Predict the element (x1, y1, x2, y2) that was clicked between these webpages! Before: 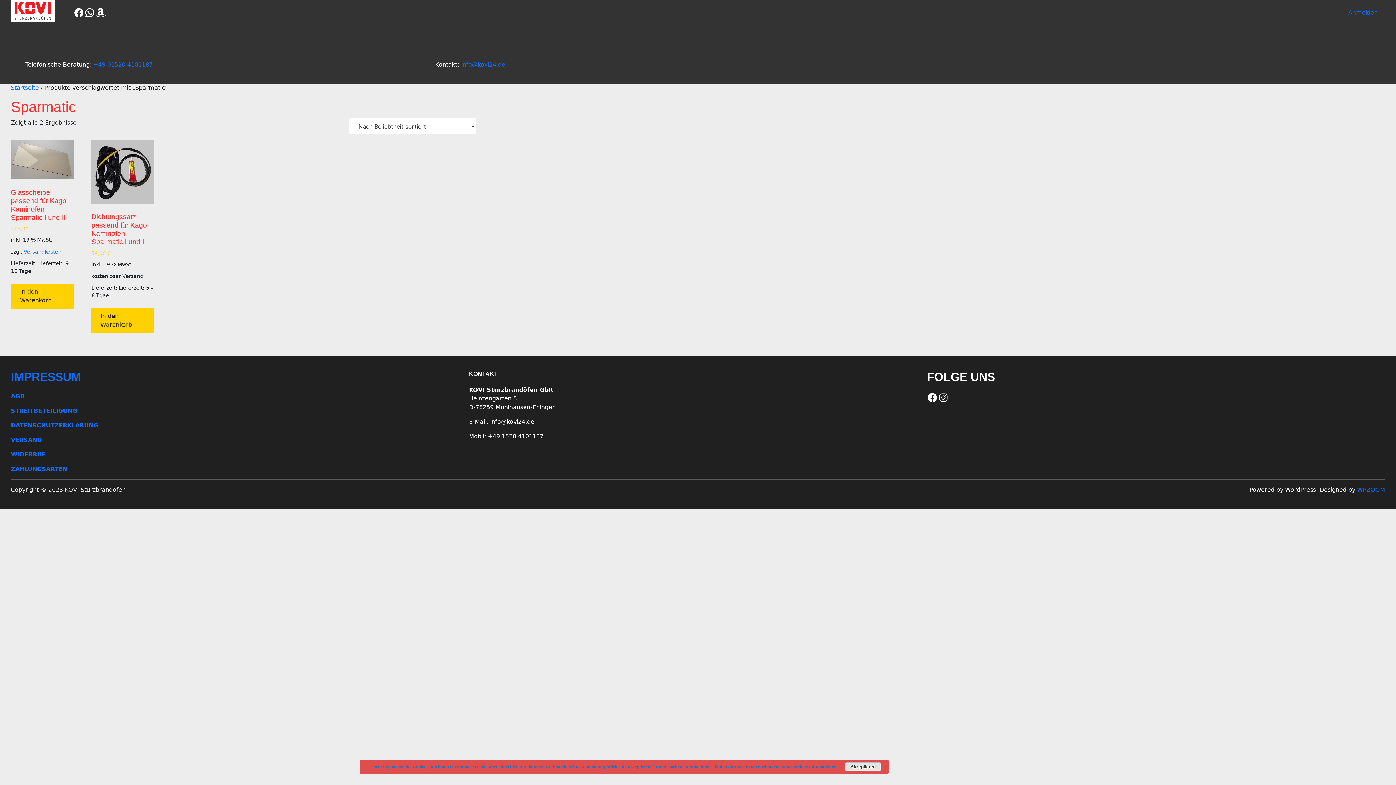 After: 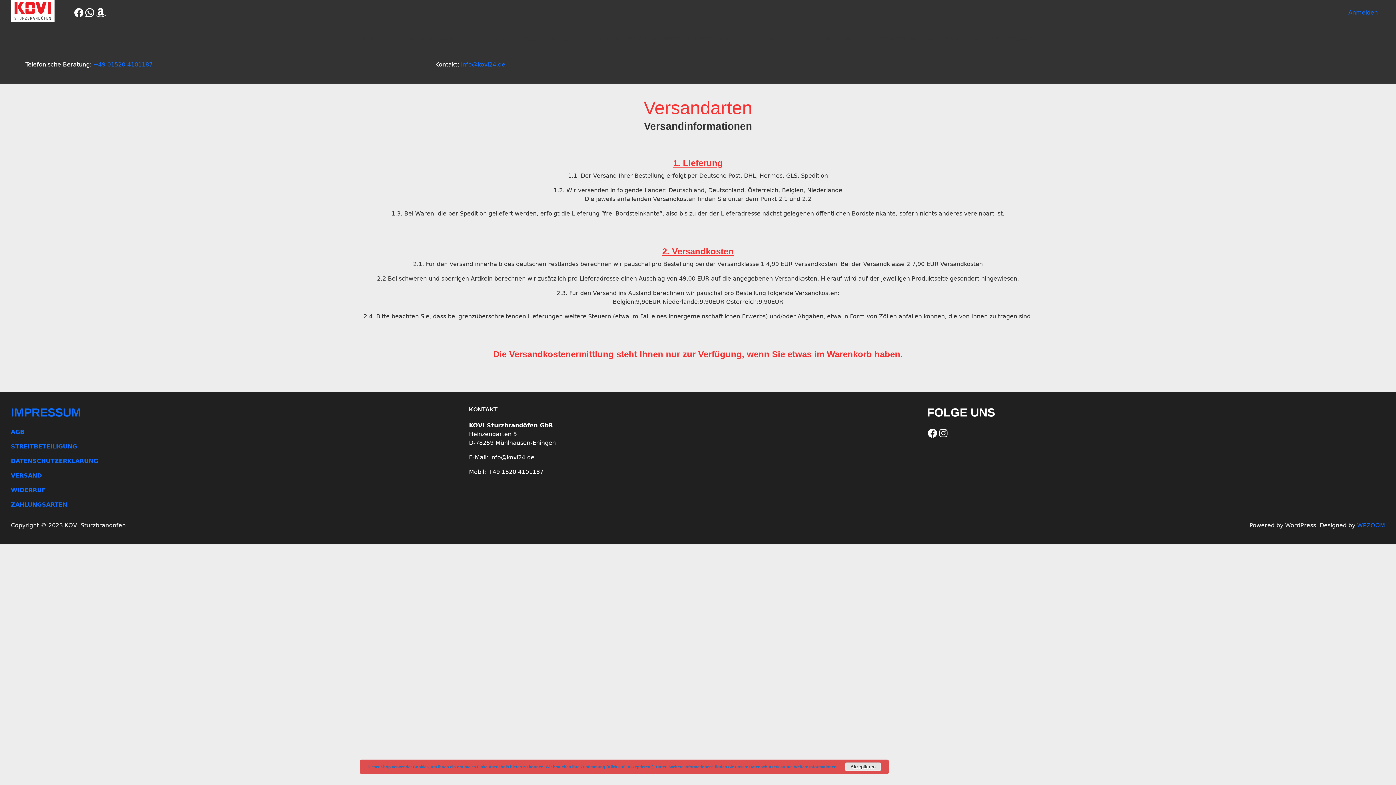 Action: bbox: (10, 436, 41, 443) label: VERSAND